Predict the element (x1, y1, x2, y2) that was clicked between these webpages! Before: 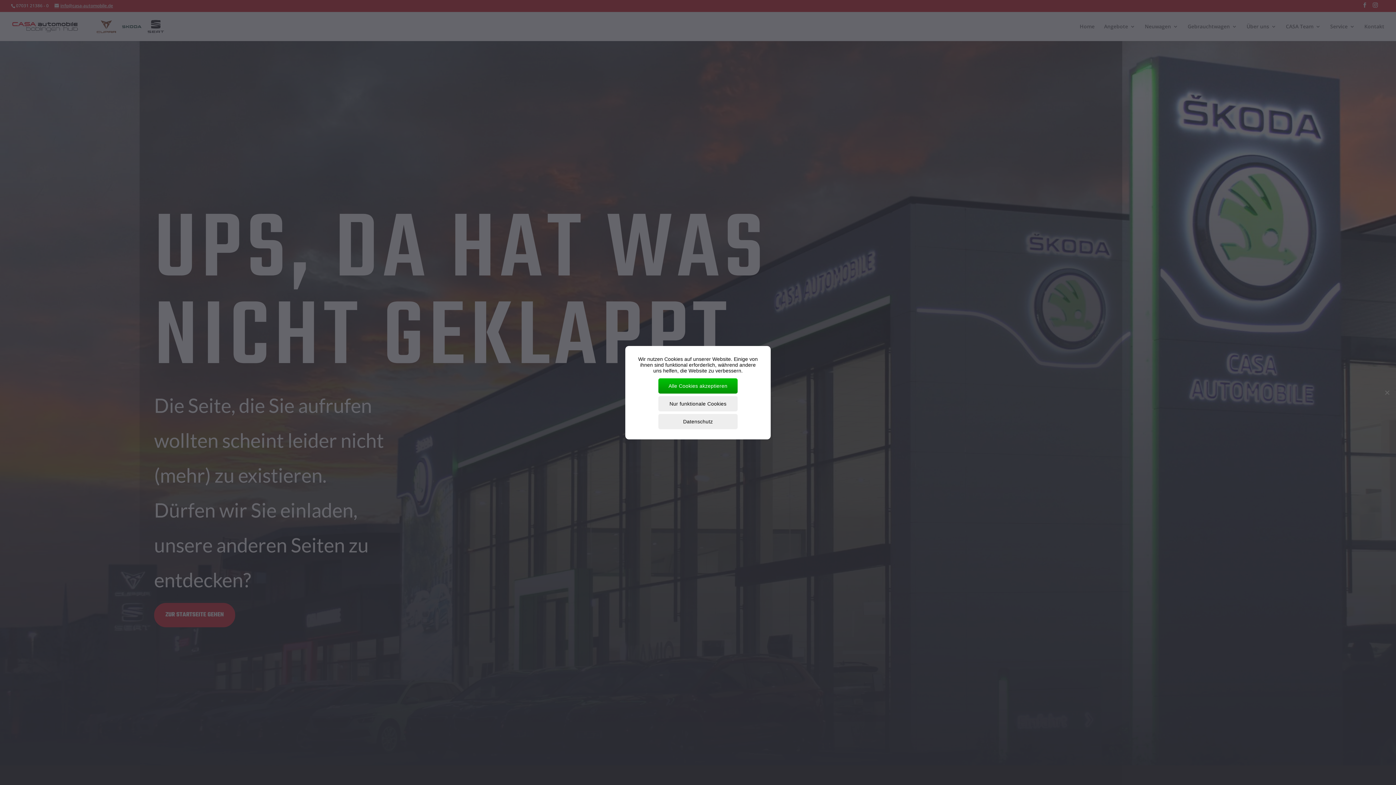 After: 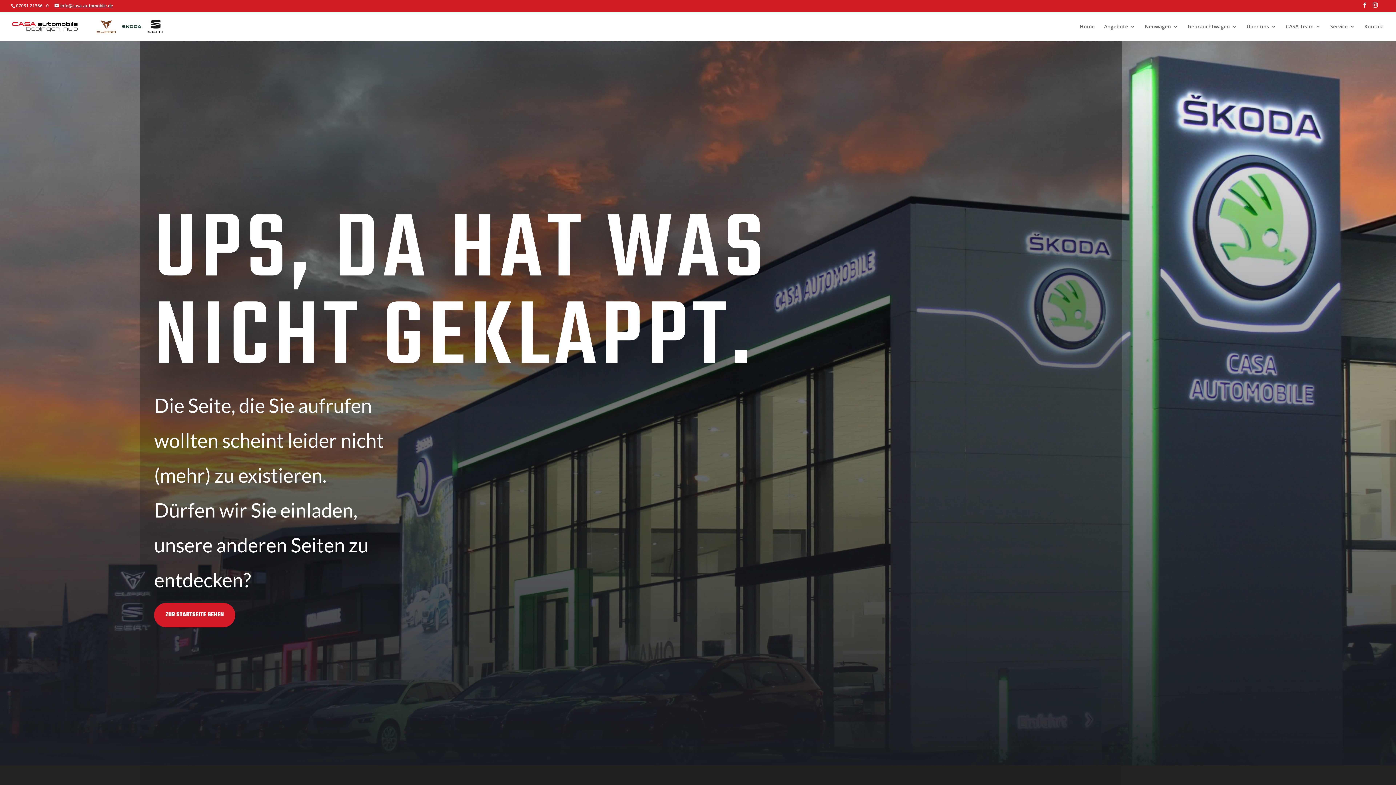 Action: label: Nur funktionale Cookies bbox: (658, 396, 737, 411)